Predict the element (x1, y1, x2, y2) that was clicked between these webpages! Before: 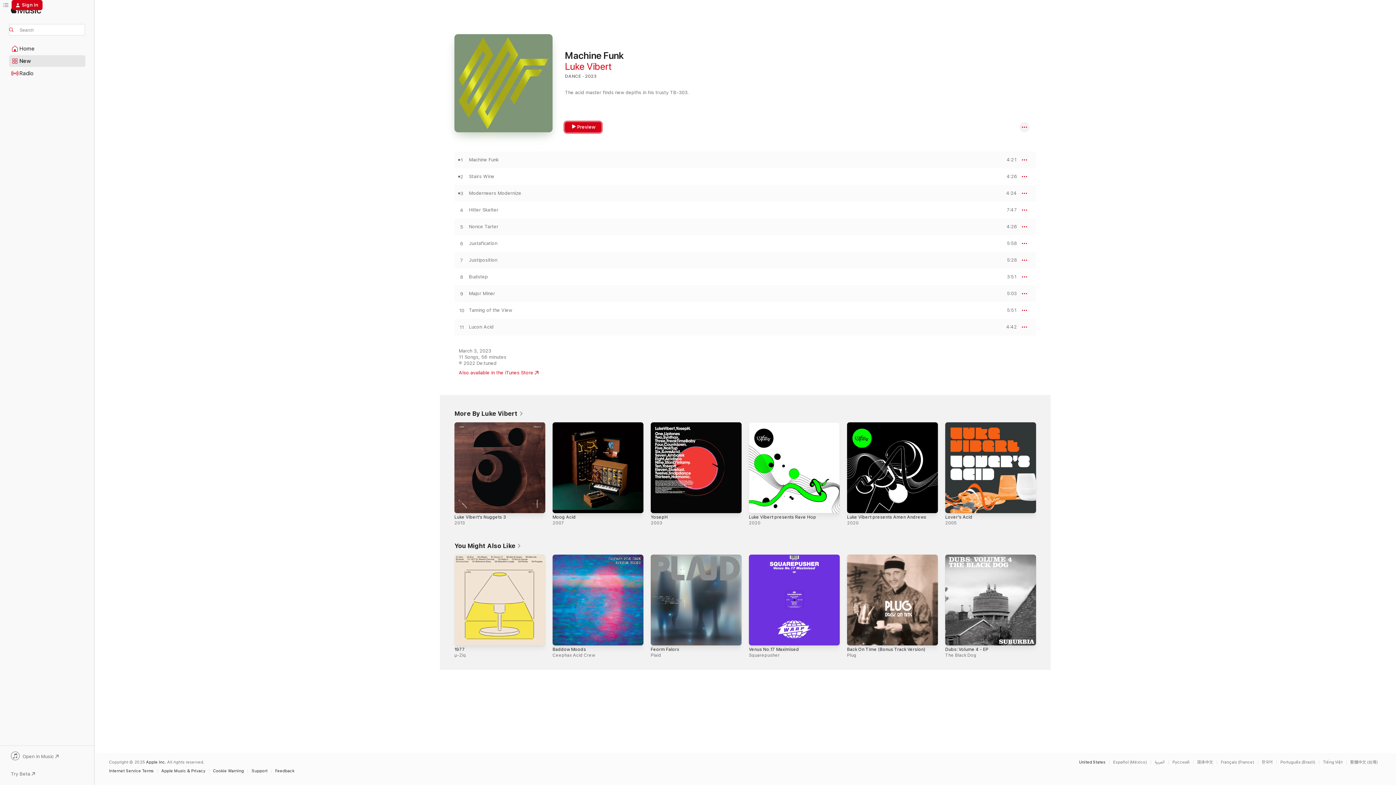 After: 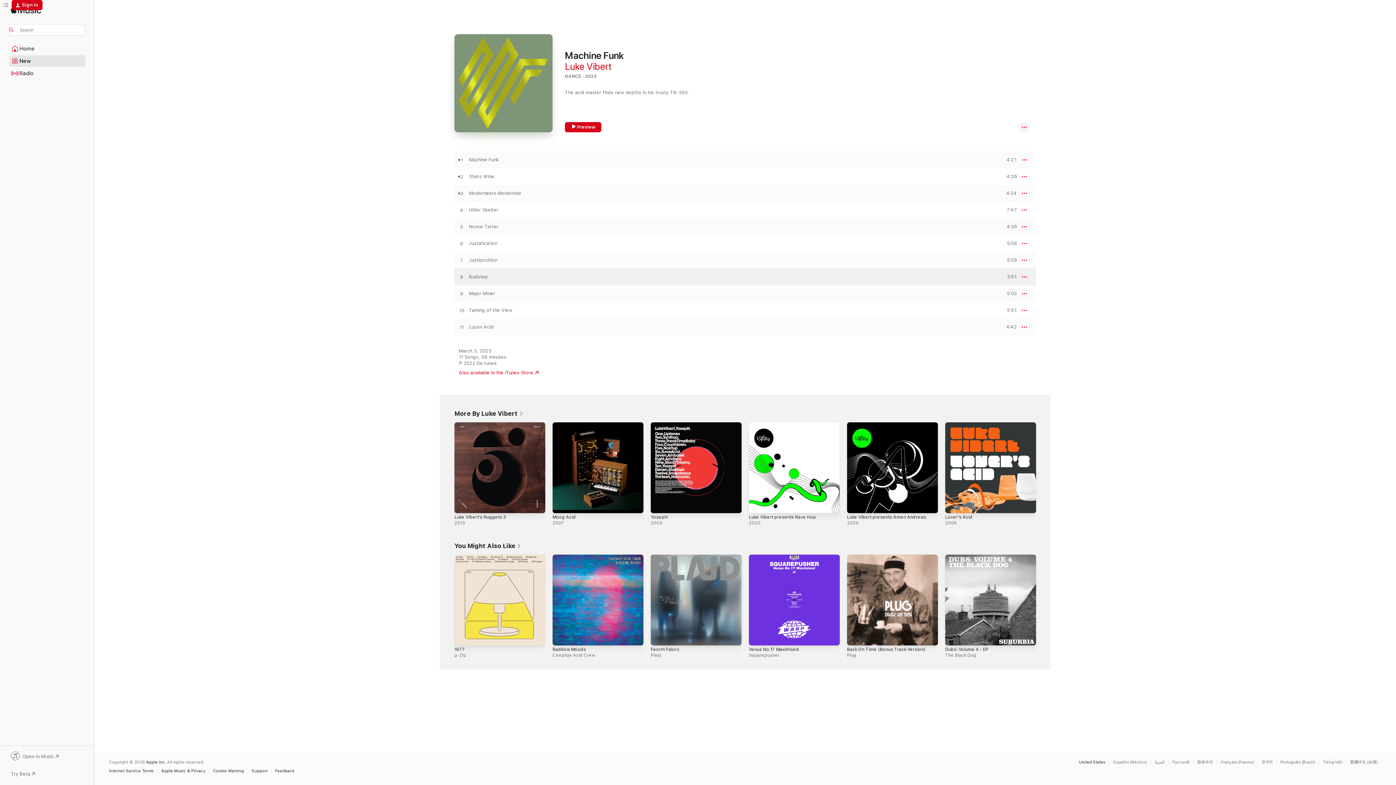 Action: label: PREVIEW bbox: (1000, 274, 1017, 279)